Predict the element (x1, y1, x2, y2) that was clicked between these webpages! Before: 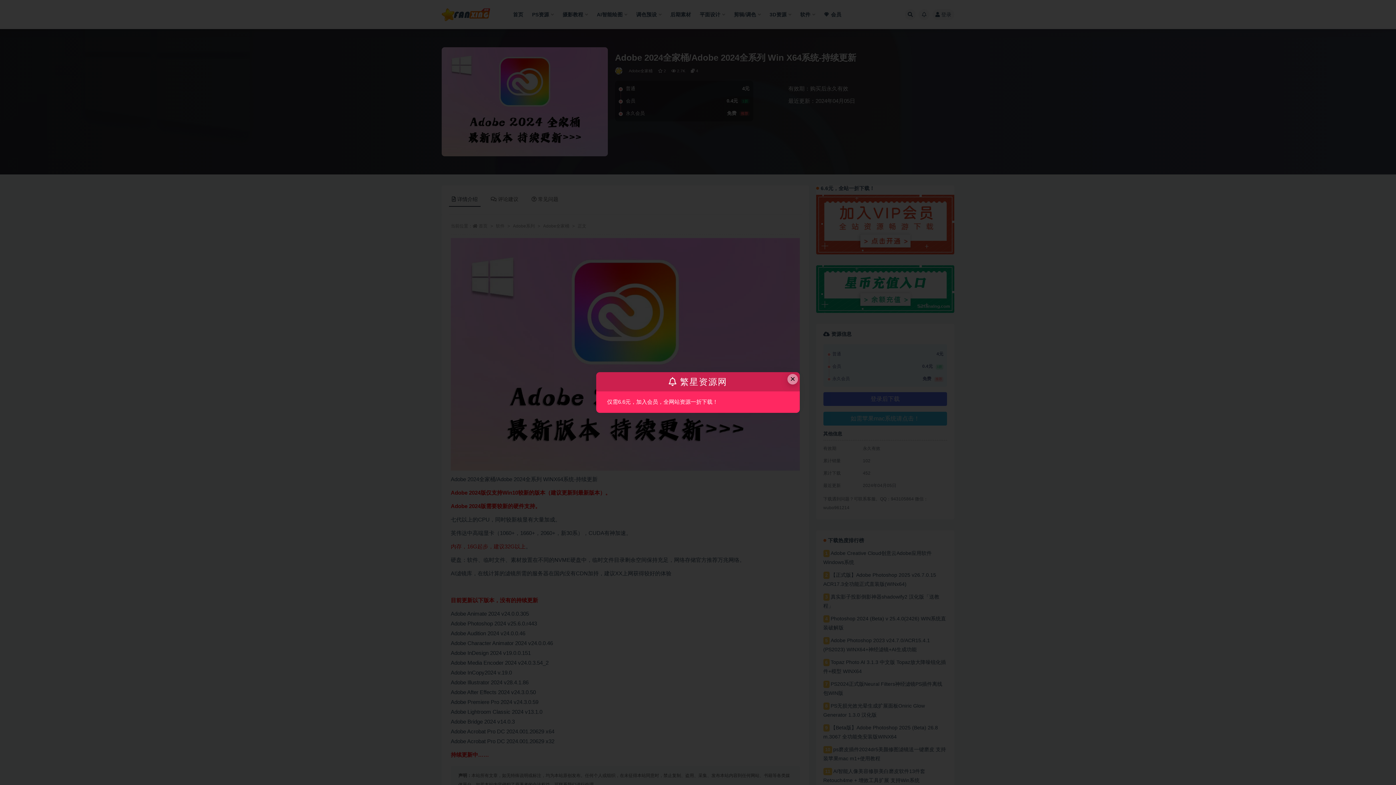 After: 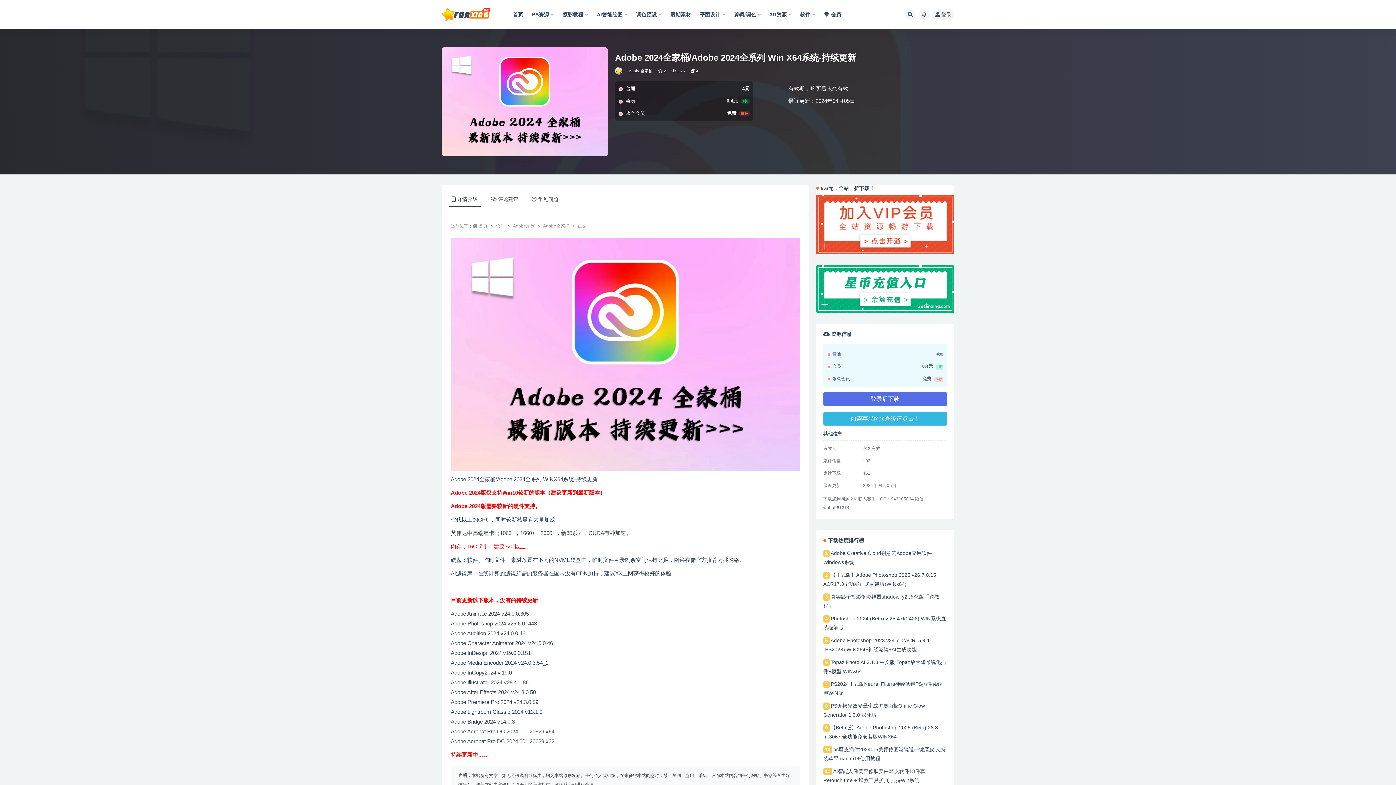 Action: label: Close this dialog bbox: (787, 374, 798, 384)